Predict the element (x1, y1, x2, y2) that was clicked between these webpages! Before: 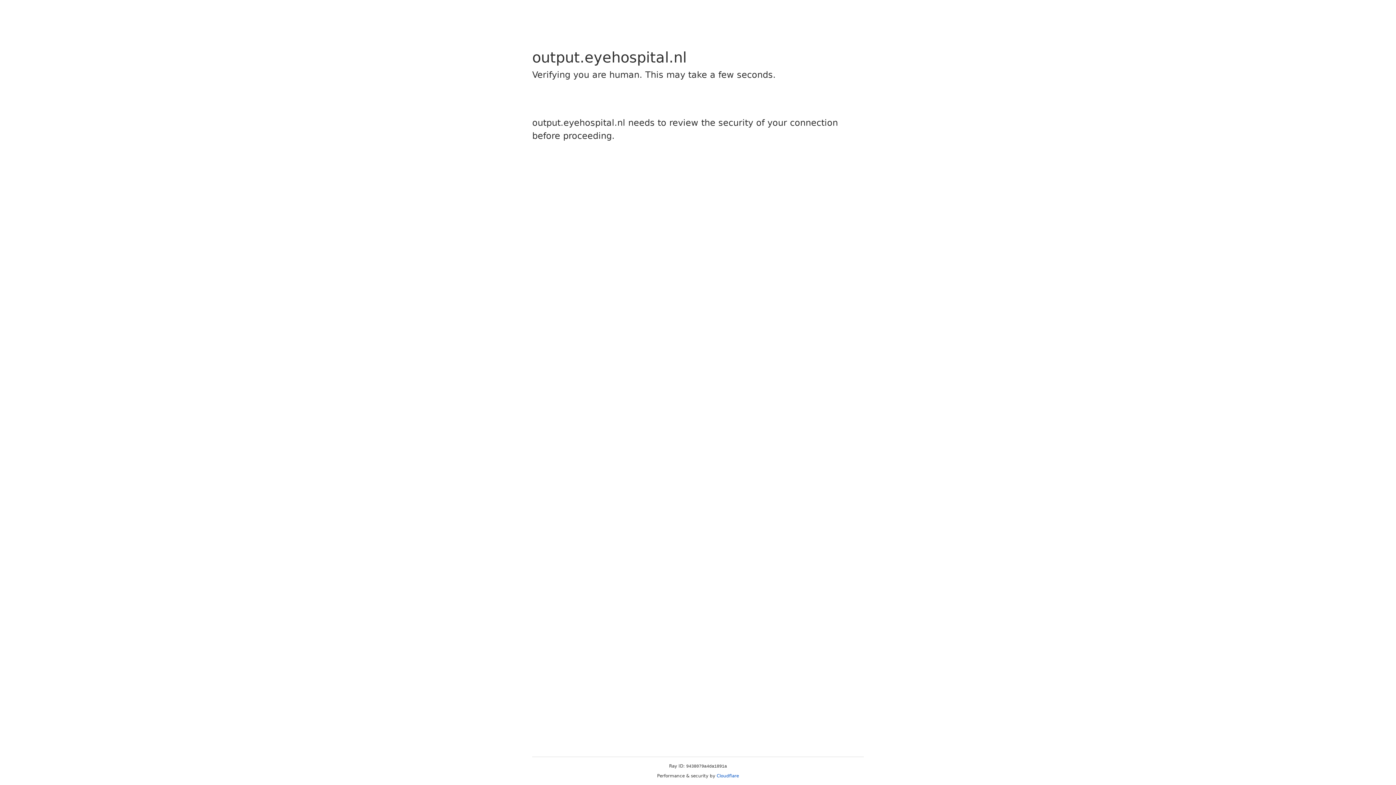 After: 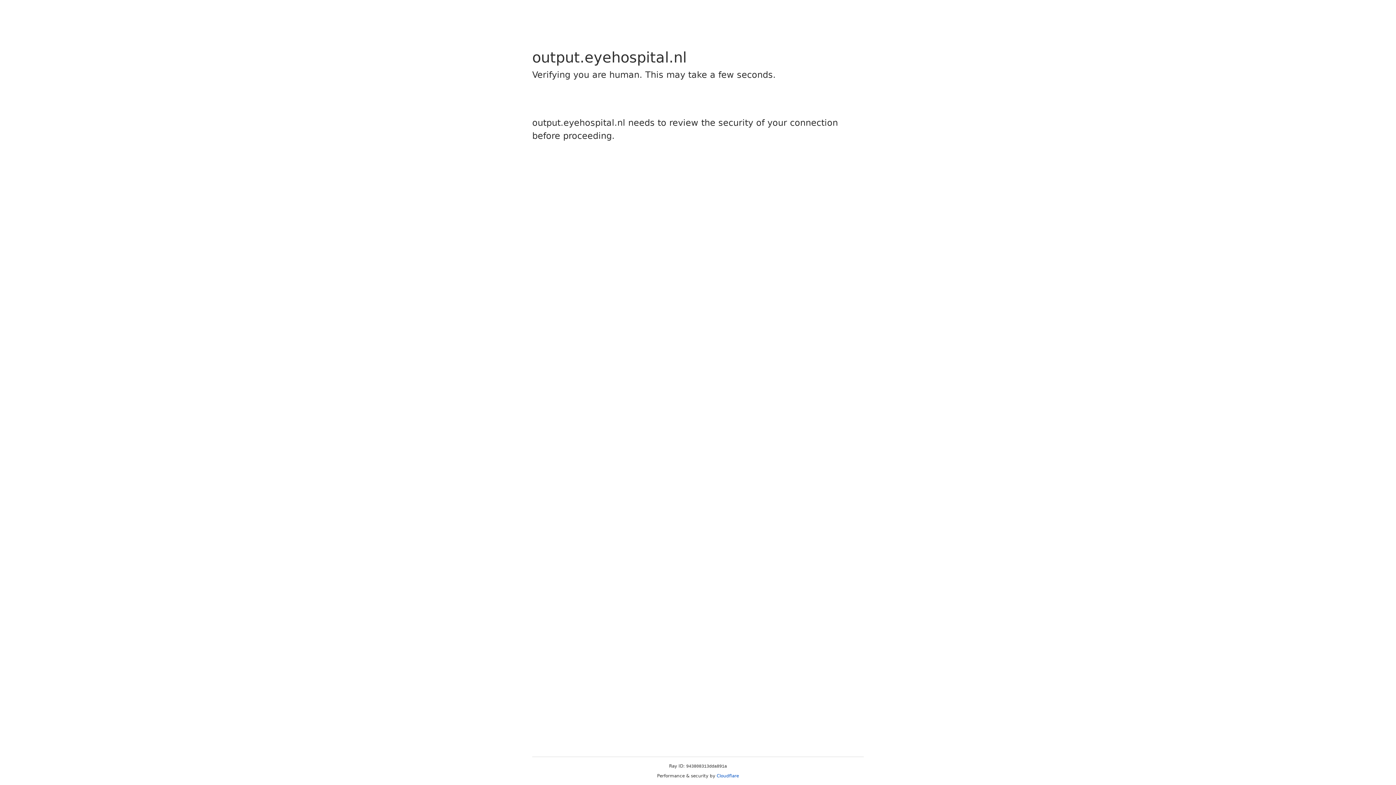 Action: label: Cloudflare bbox: (716, 773, 739, 778)